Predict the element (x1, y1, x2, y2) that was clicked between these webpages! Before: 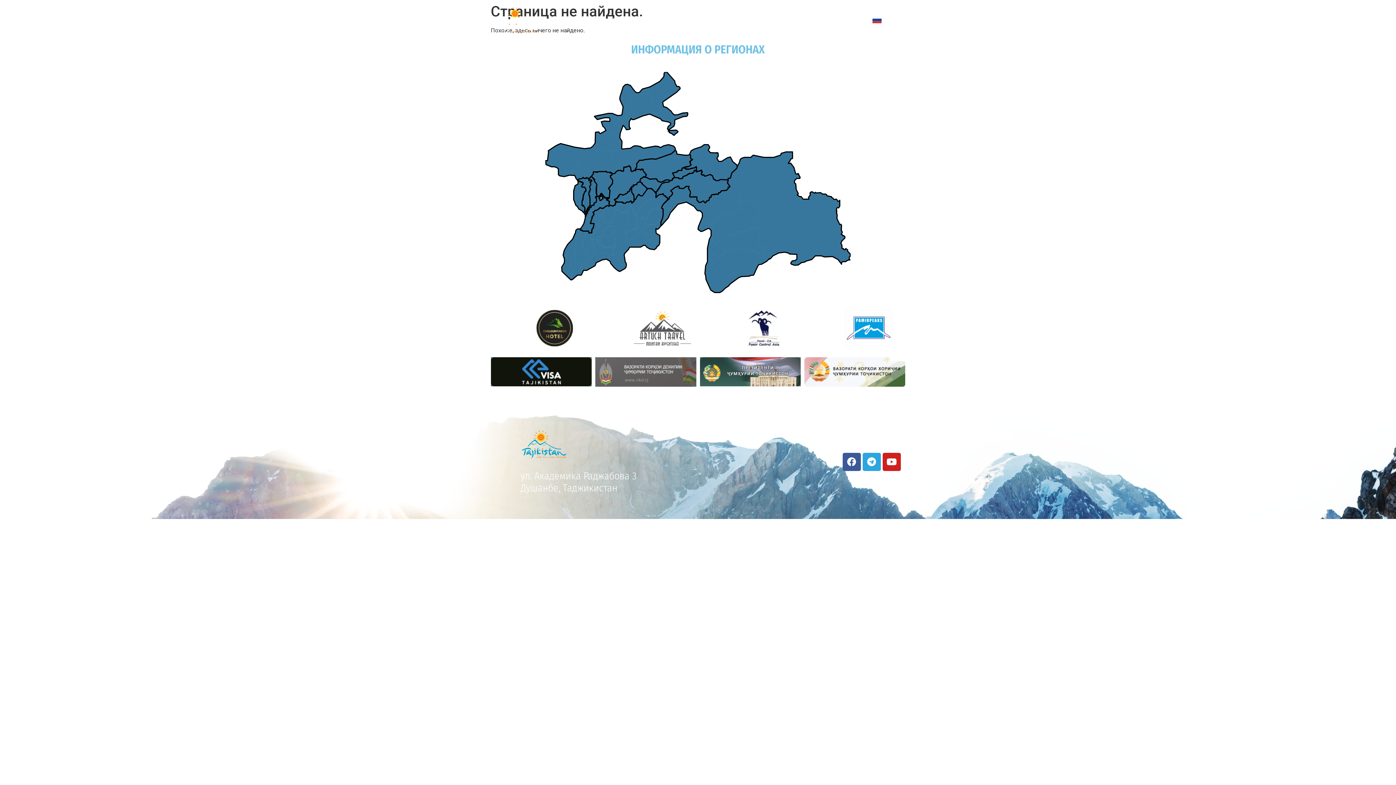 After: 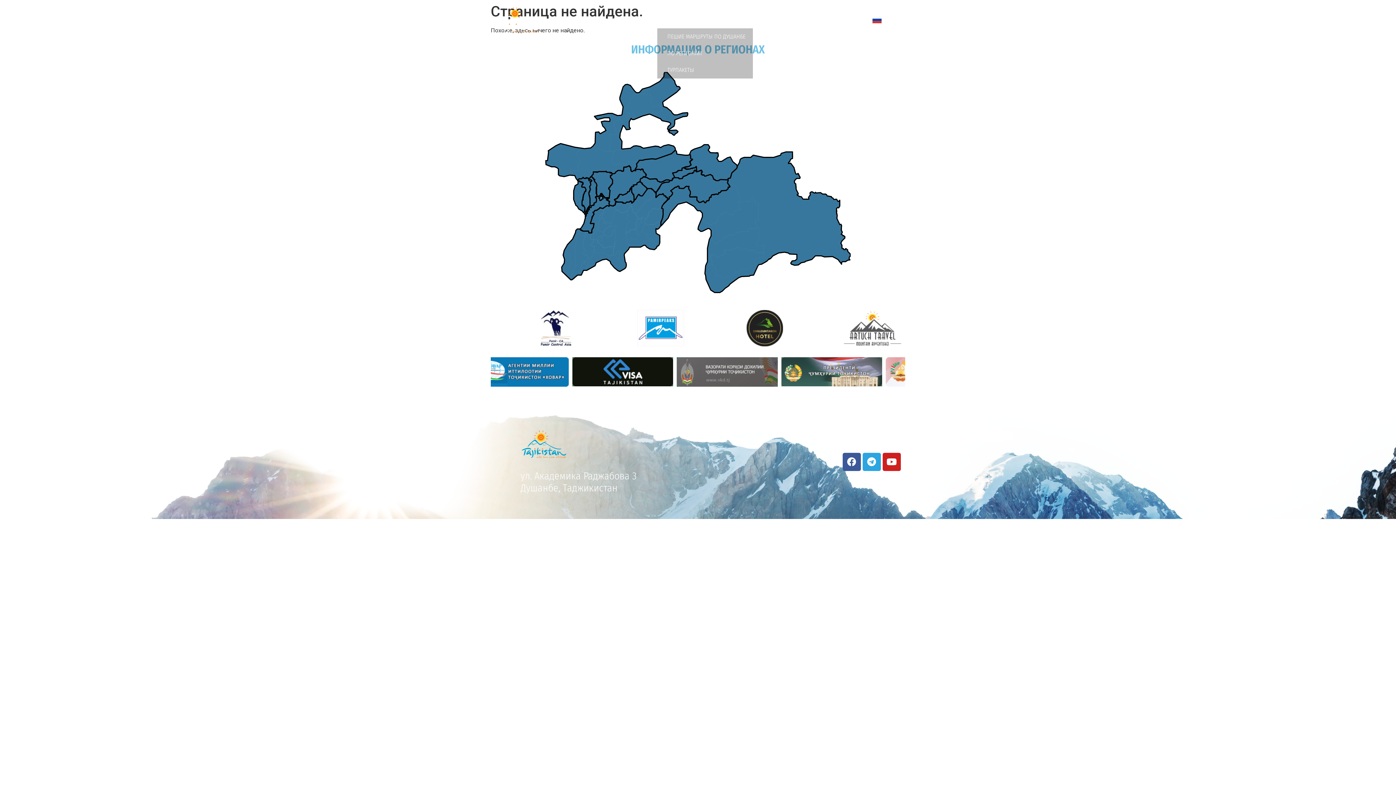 Action: bbox: (657, 11, 692, 28) label: МАРШРУТЫ